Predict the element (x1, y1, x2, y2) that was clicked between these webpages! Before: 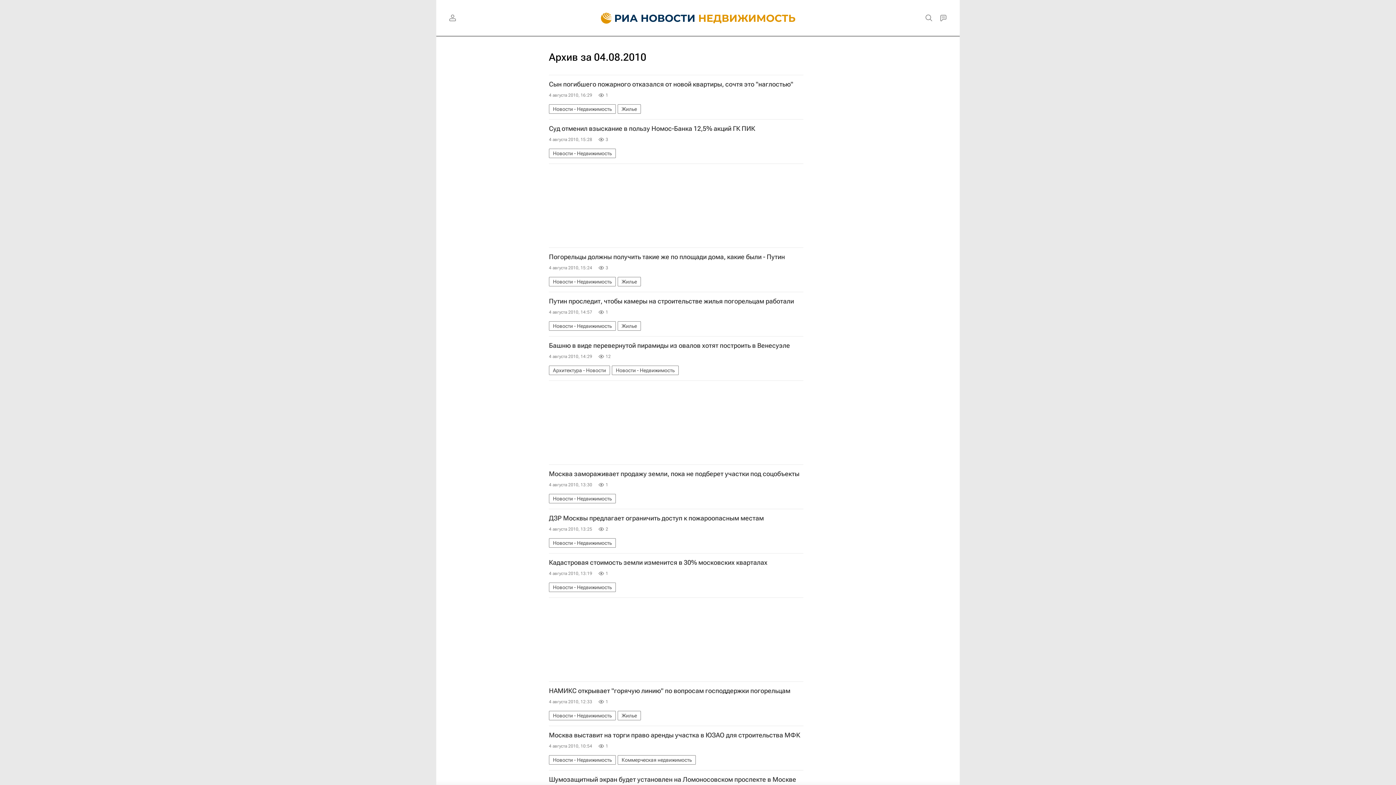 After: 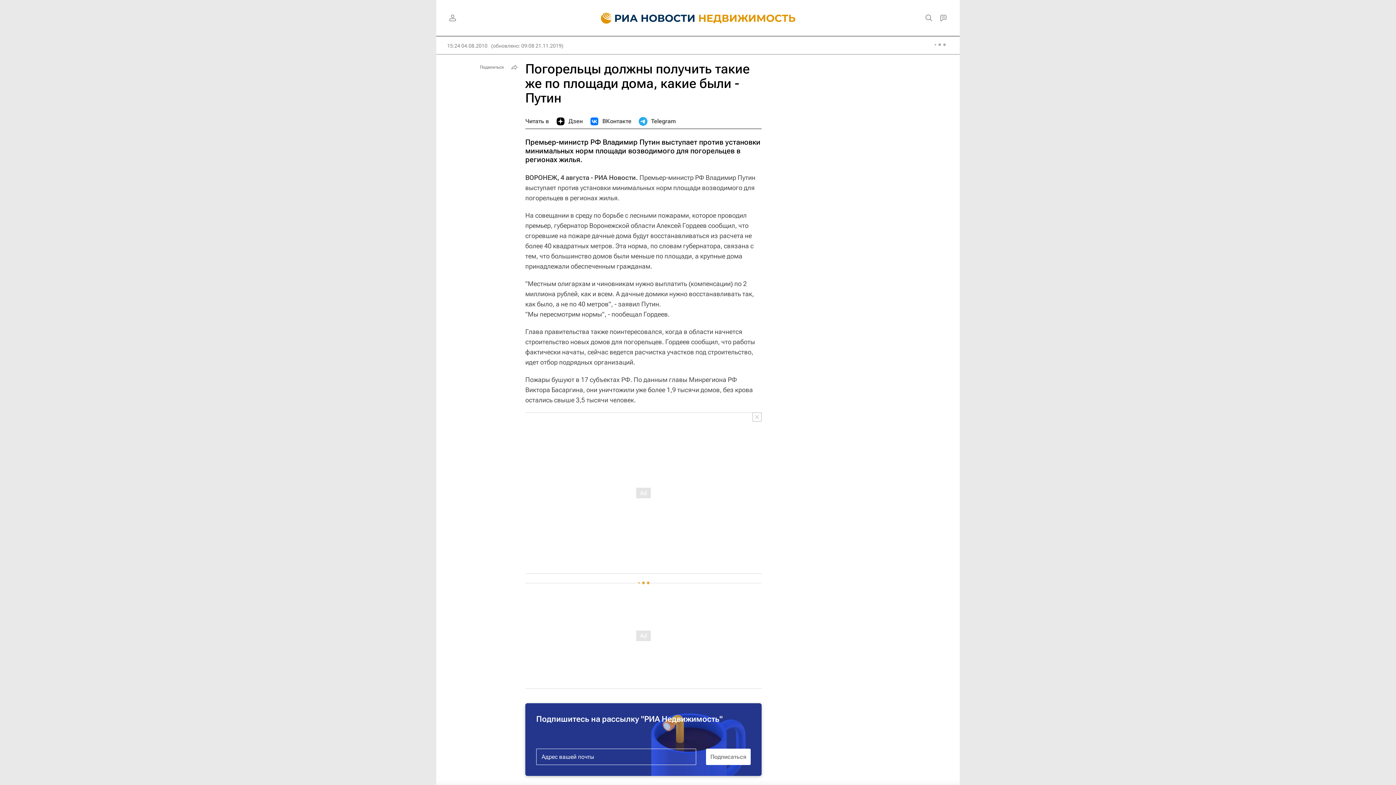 Action: bbox: (549, 253, 803, 260) label: Погорельцы должны получить такие же по площади дома, какие были - Путин